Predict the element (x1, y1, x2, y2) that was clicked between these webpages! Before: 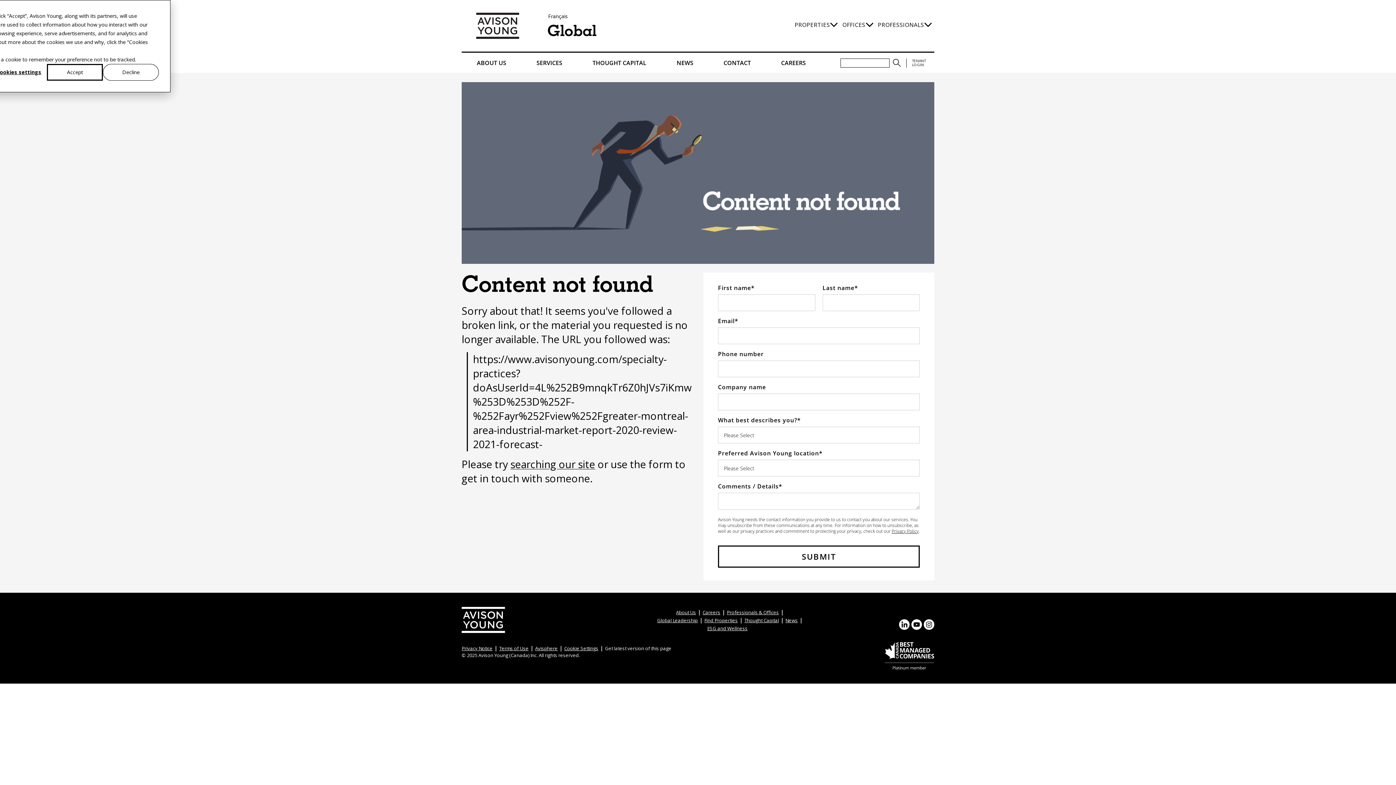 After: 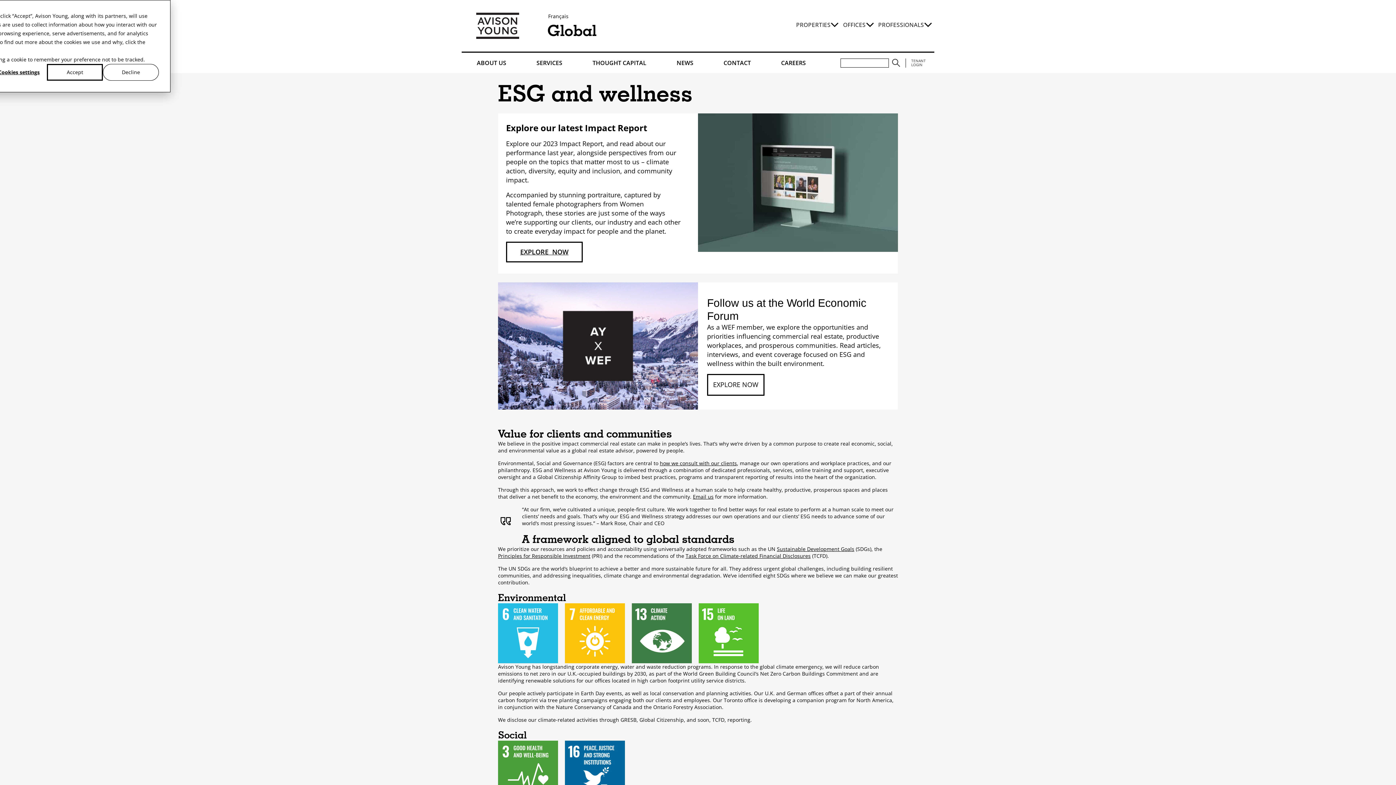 Action: bbox: (707, 625, 747, 632) label: ESG and Wellness